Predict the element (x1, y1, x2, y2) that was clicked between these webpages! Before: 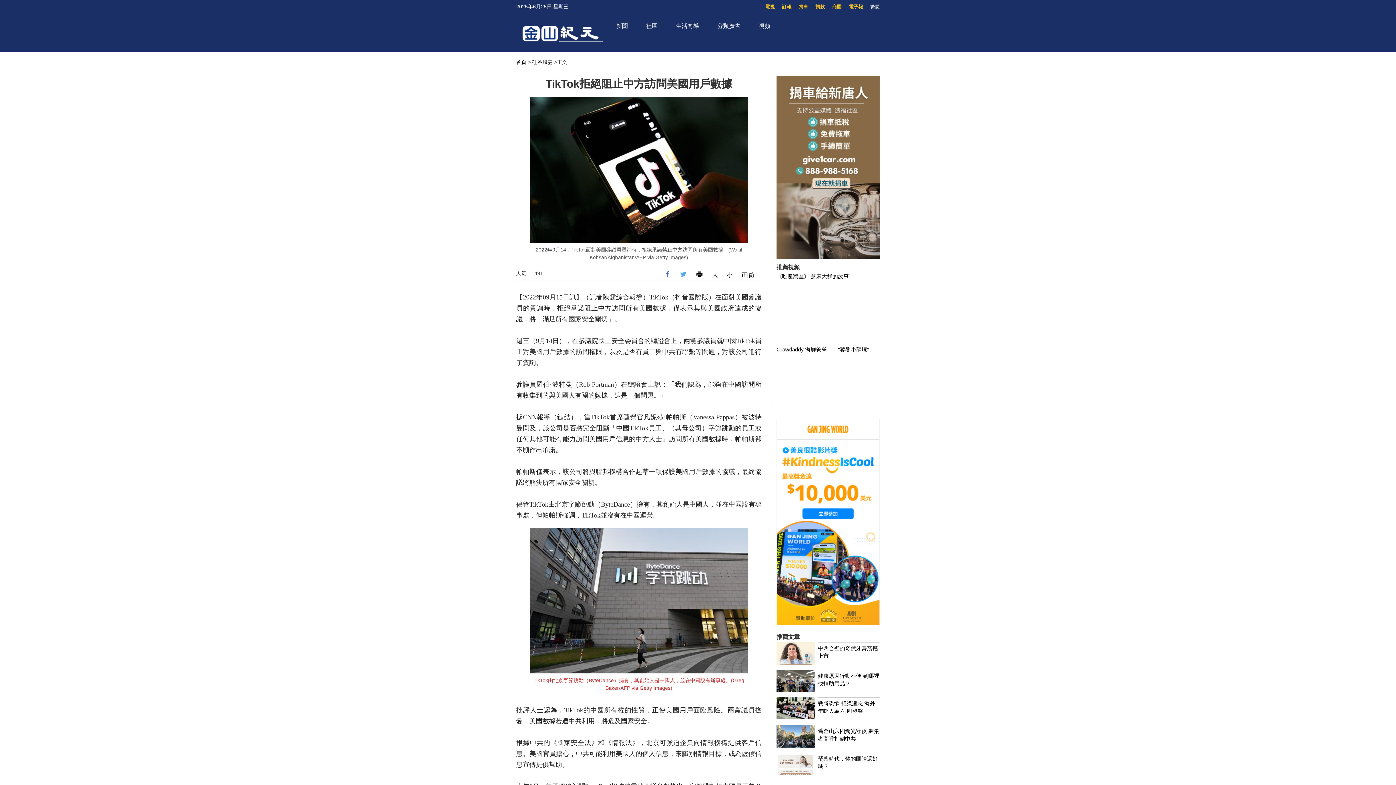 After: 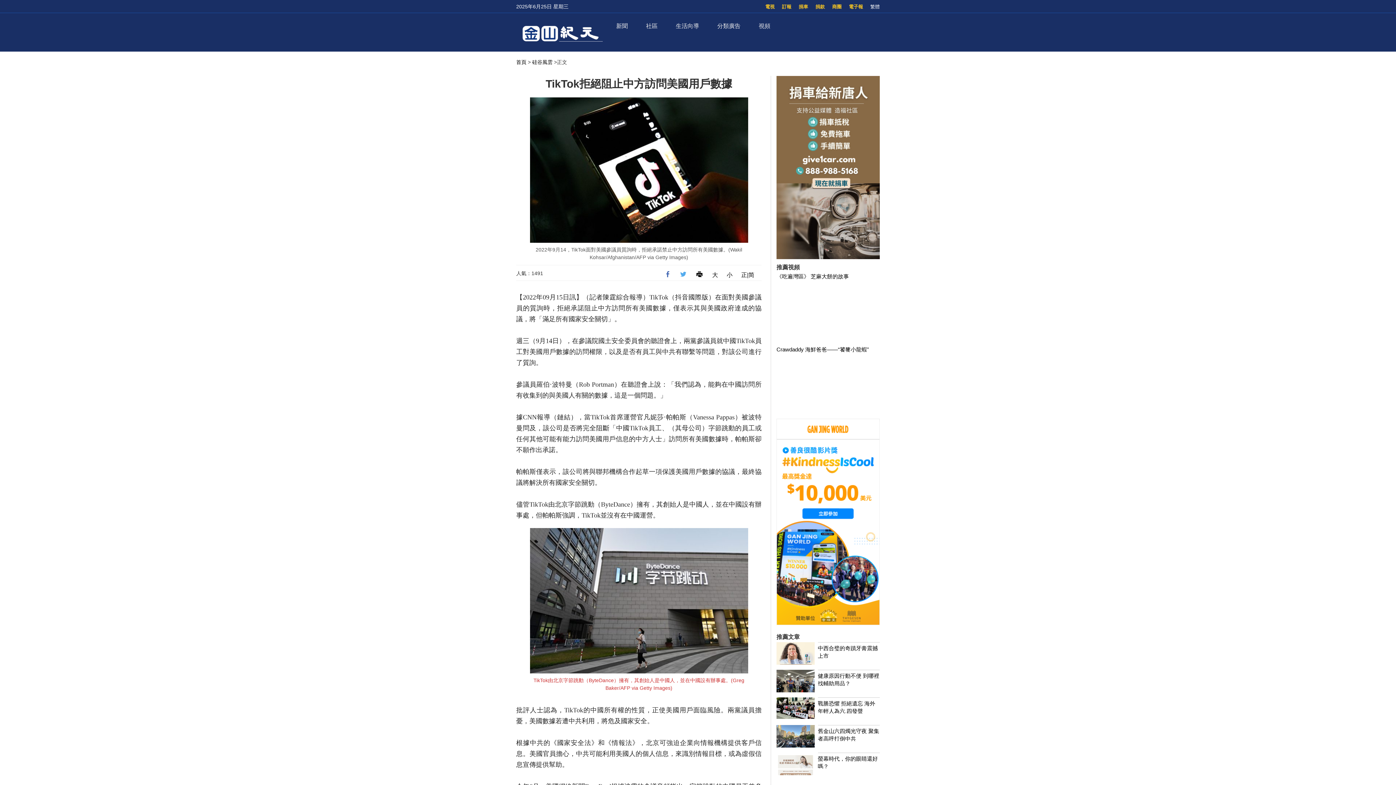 Action: bbox: (664, 272, 671, 278)